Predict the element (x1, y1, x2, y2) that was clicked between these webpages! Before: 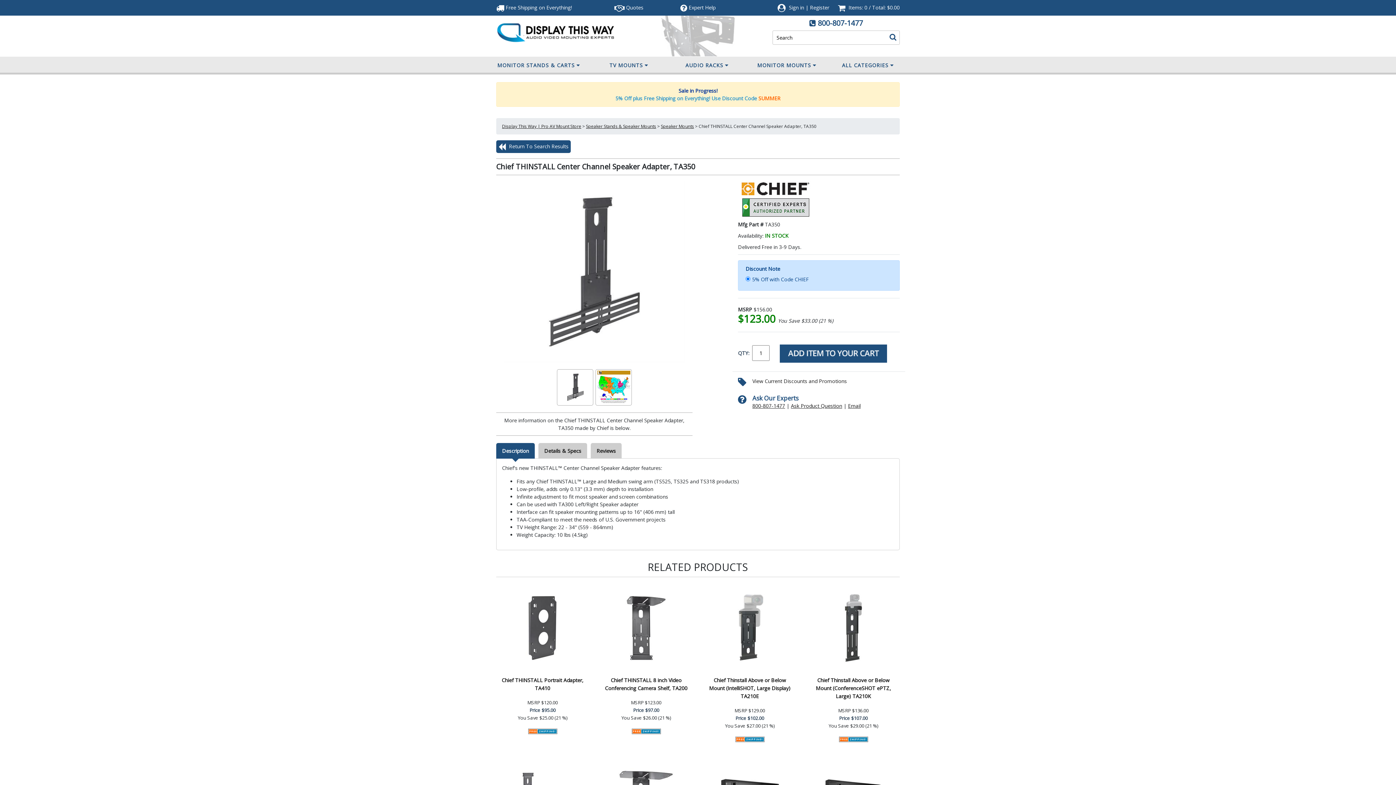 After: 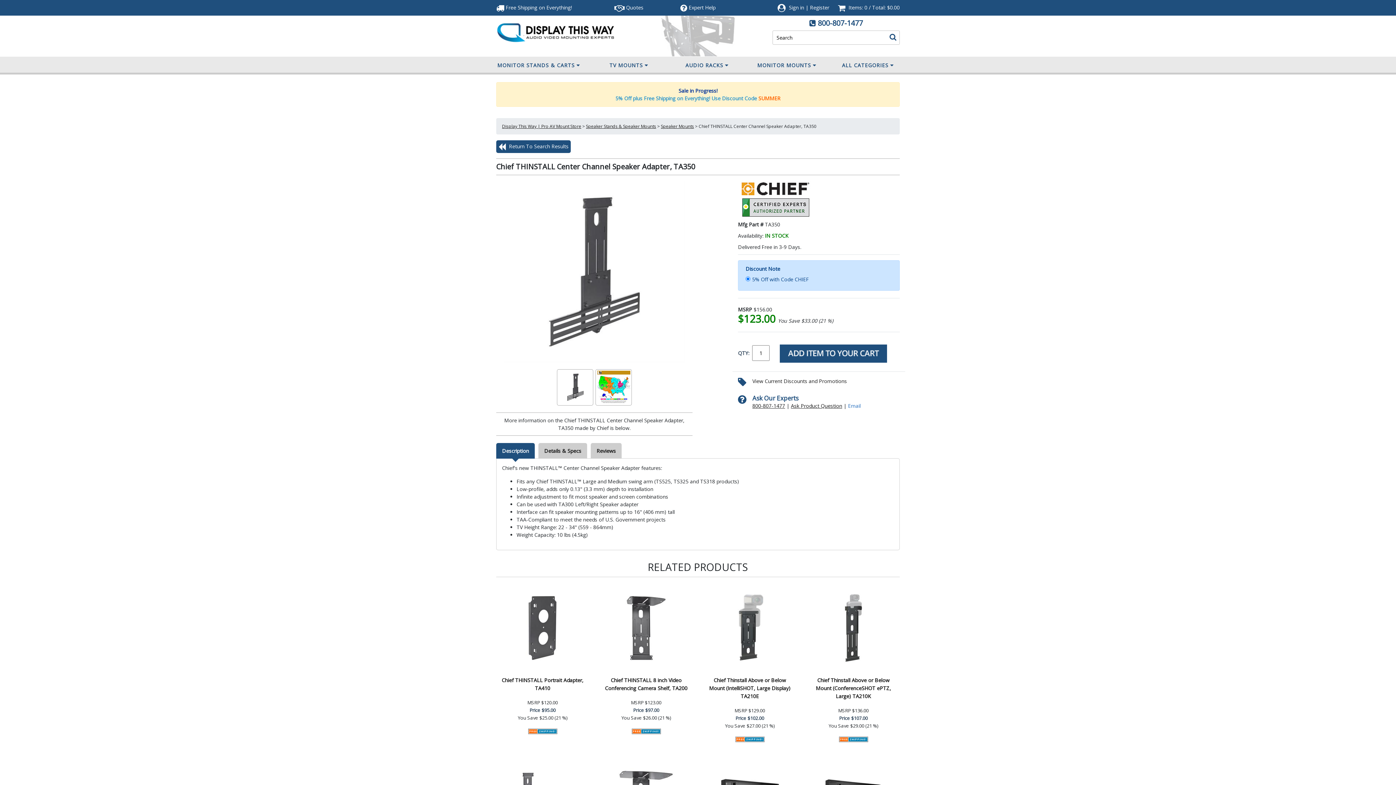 Action: bbox: (848, 402, 860, 409) label: Email